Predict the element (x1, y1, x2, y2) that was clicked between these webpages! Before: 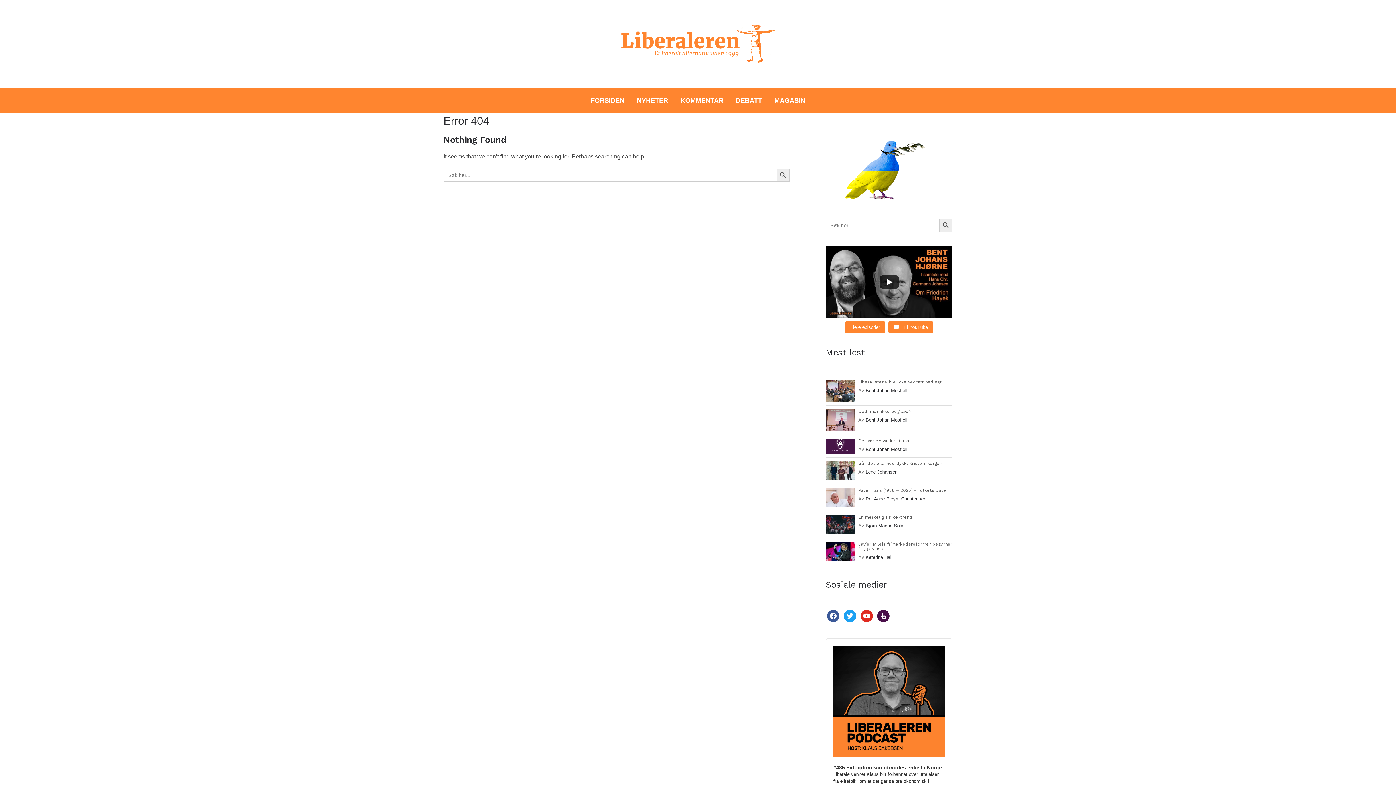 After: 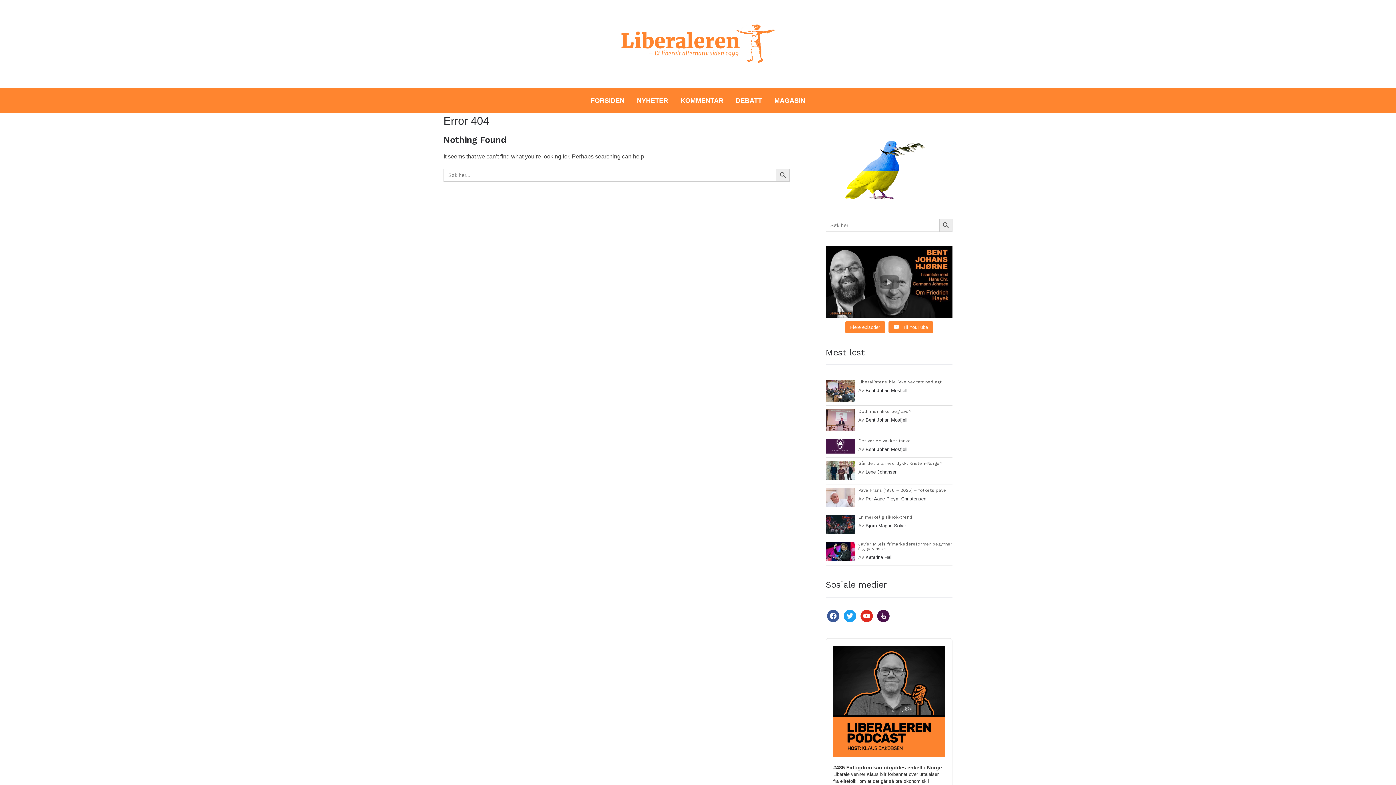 Action: bbox: (825, 246, 952, 317)